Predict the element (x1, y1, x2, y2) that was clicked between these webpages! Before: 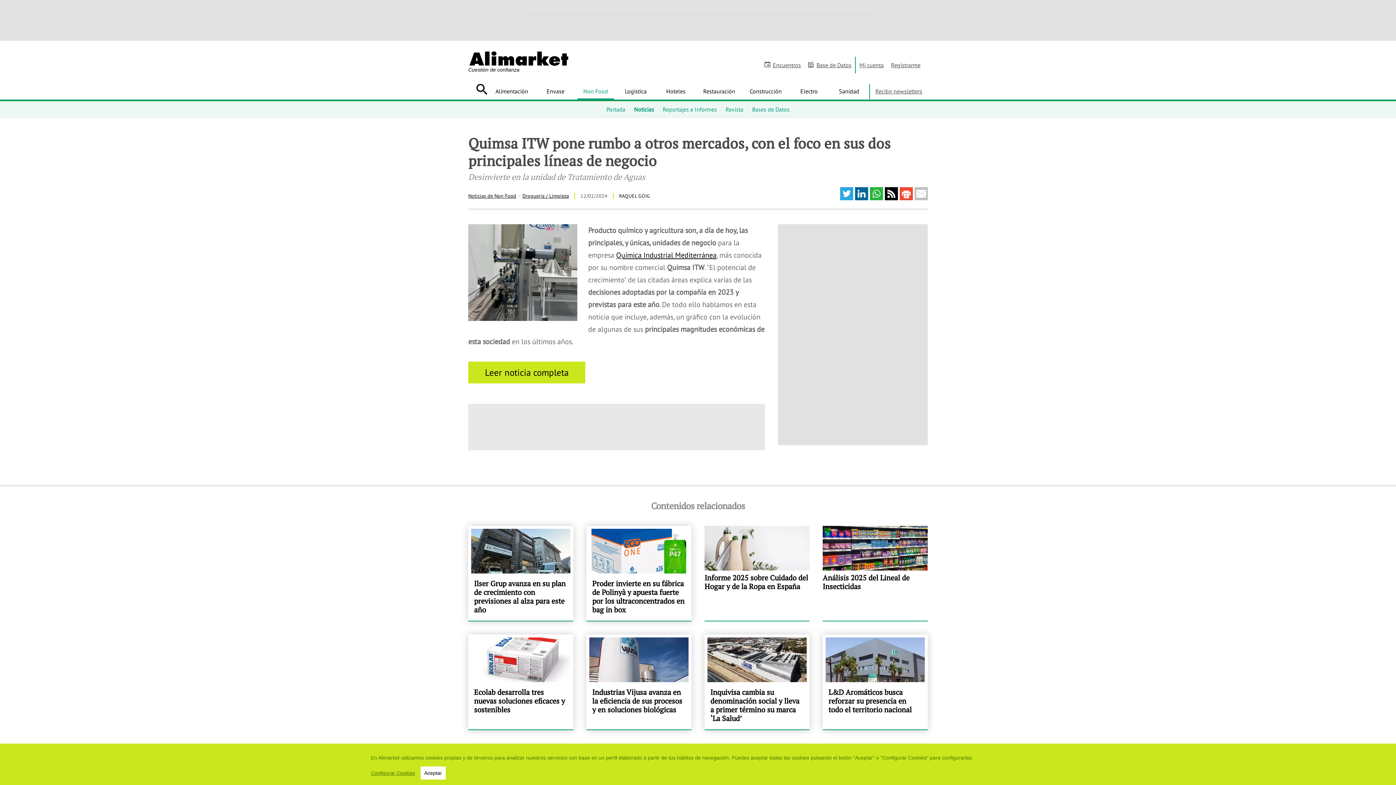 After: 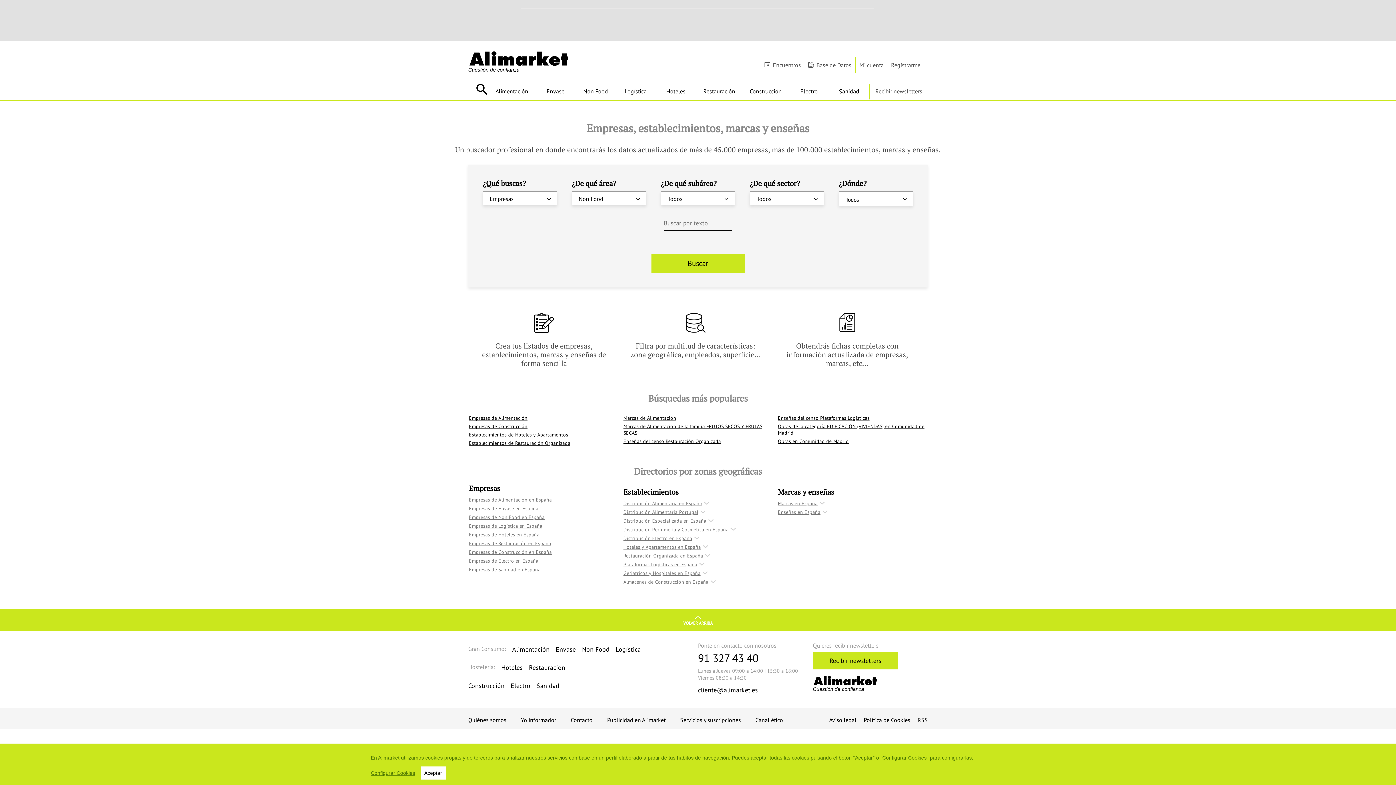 Action: bbox: (748, 100, 793, 118) label: Bases de Datos